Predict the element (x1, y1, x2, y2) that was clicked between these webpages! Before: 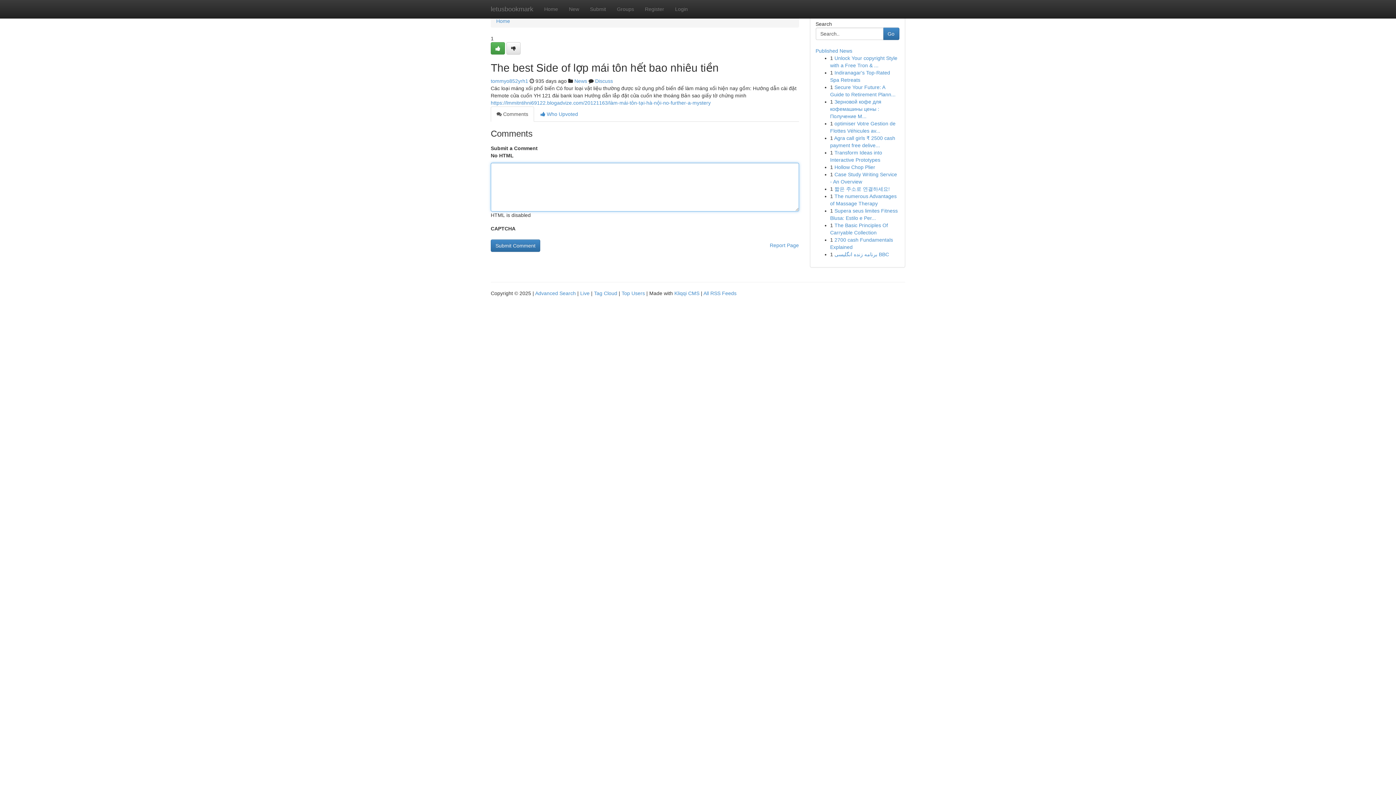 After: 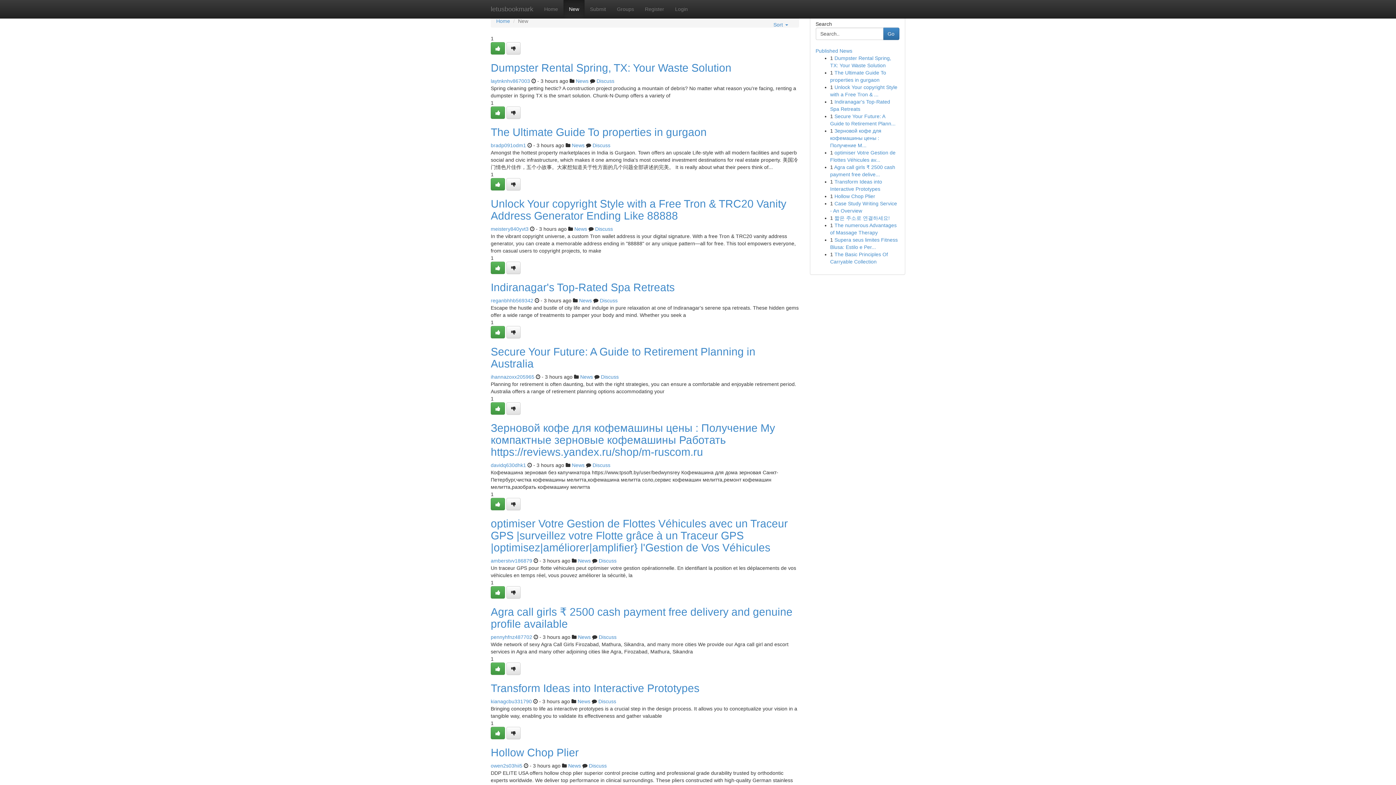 Action: label: New bbox: (563, 0, 584, 18)